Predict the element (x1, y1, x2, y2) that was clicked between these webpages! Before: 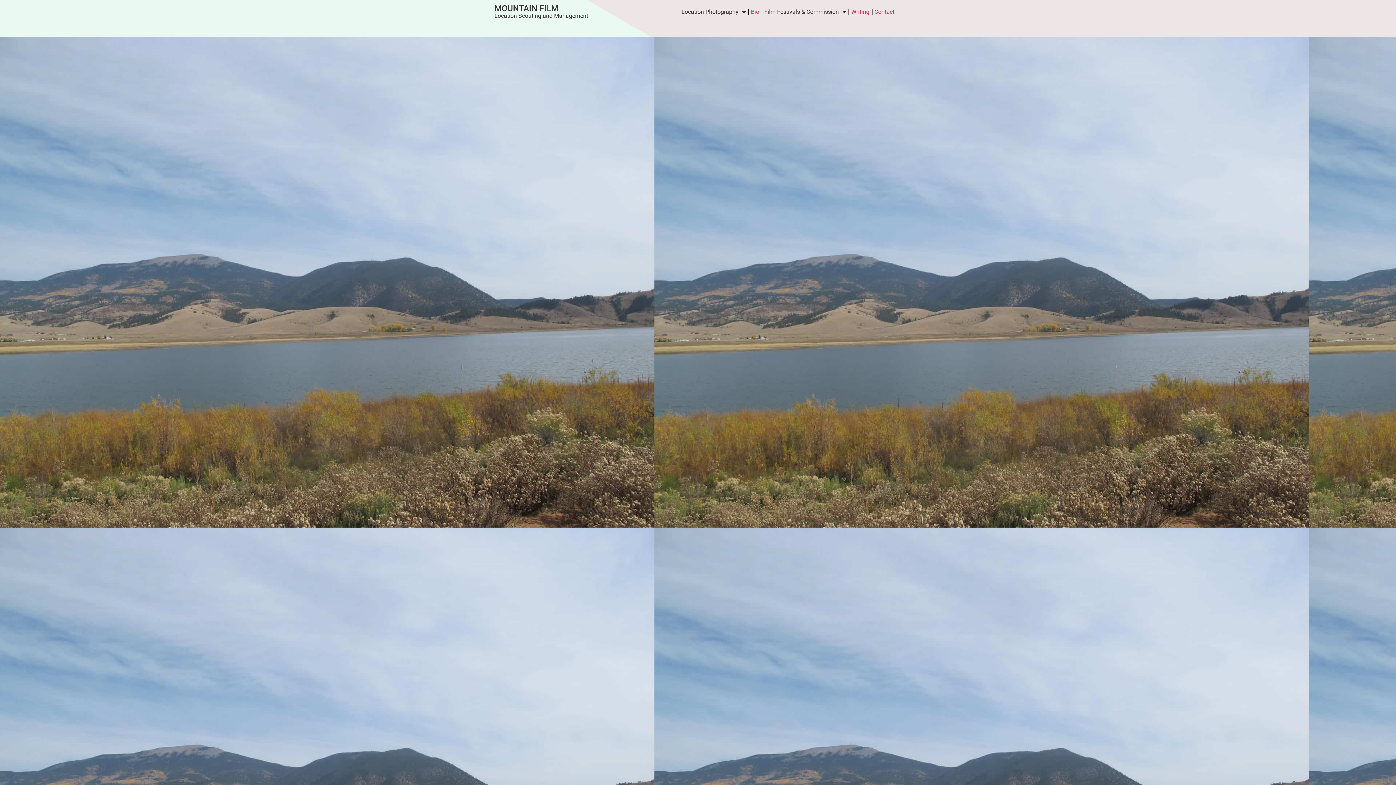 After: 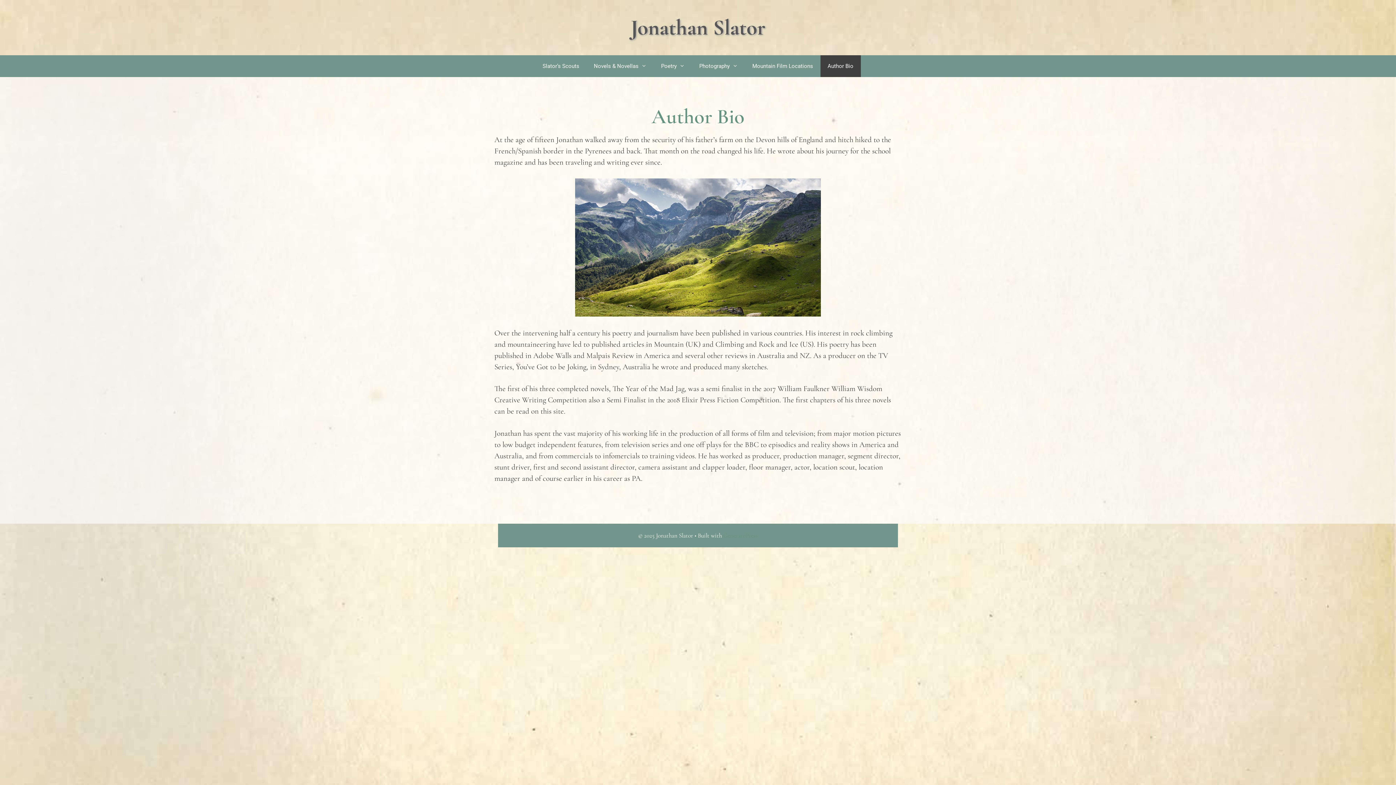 Action: label: Writing bbox: (849, 3, 871, 20)